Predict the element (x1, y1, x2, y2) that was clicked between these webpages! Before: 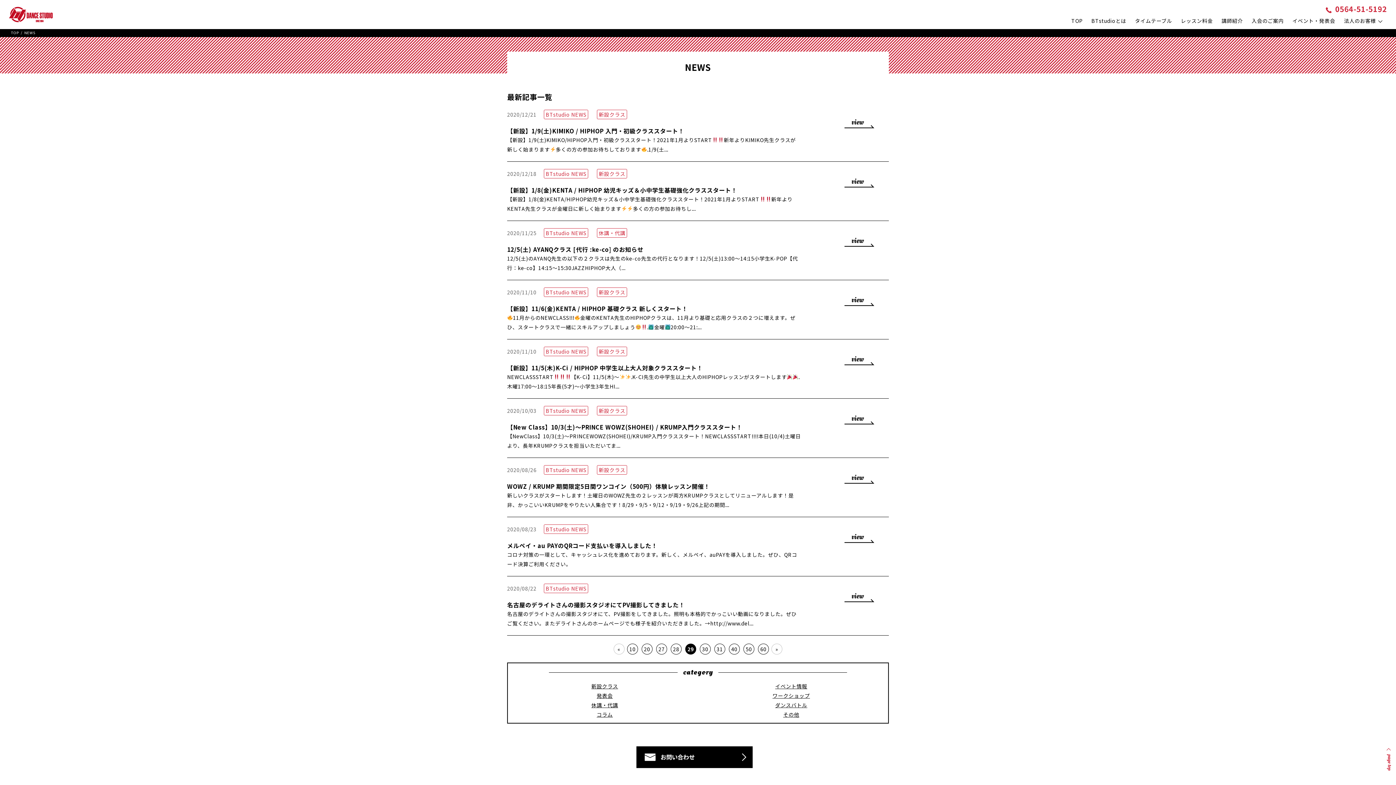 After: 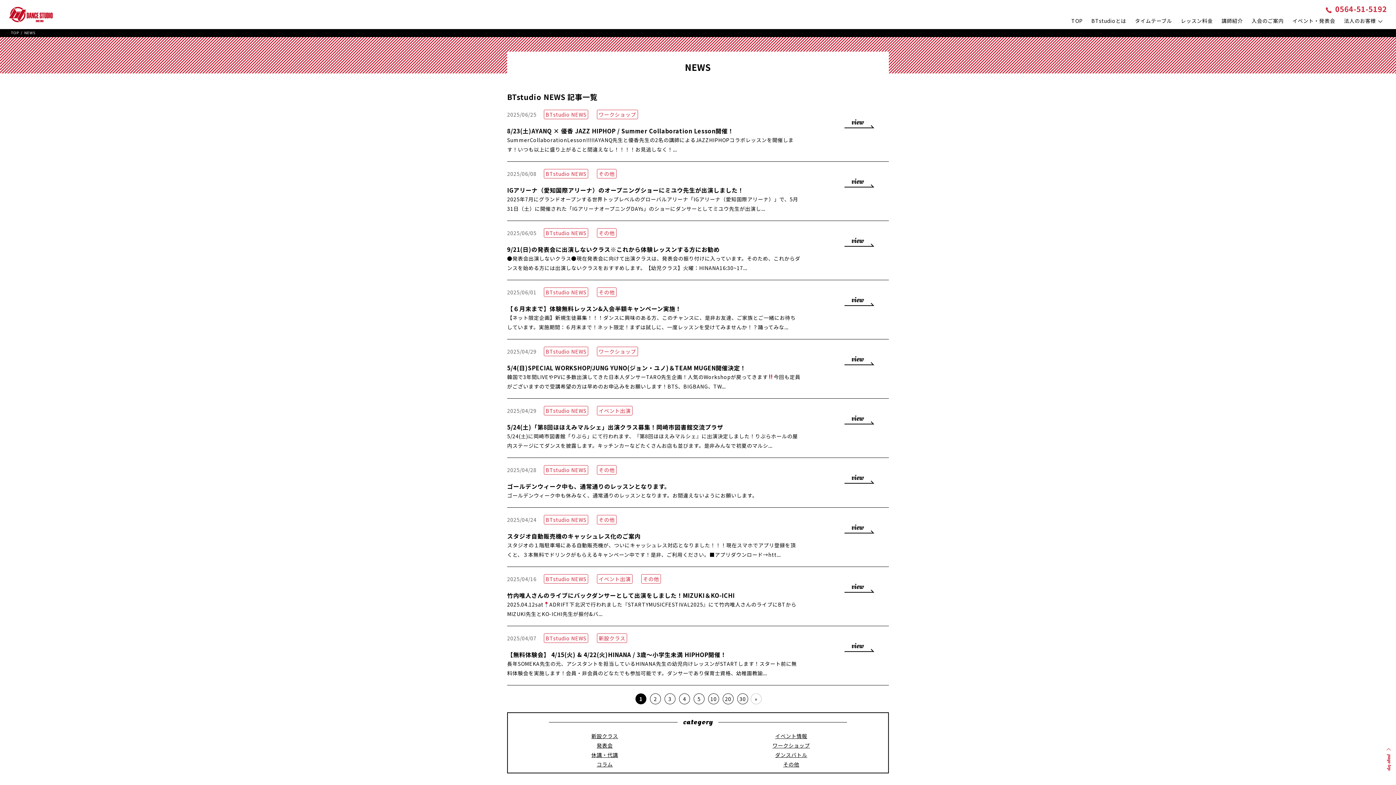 Action: bbox: (544, 228, 588, 237) label: BTstudio NEWS